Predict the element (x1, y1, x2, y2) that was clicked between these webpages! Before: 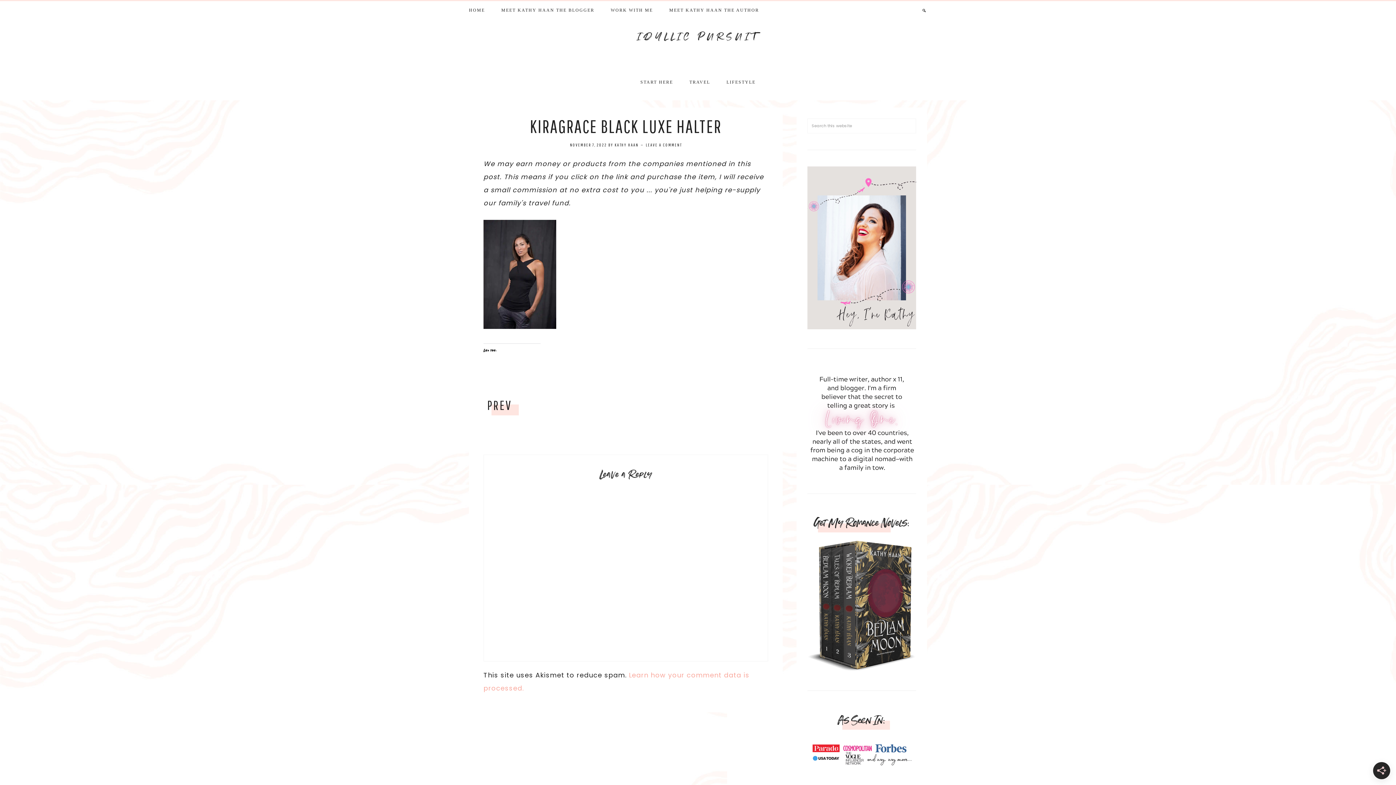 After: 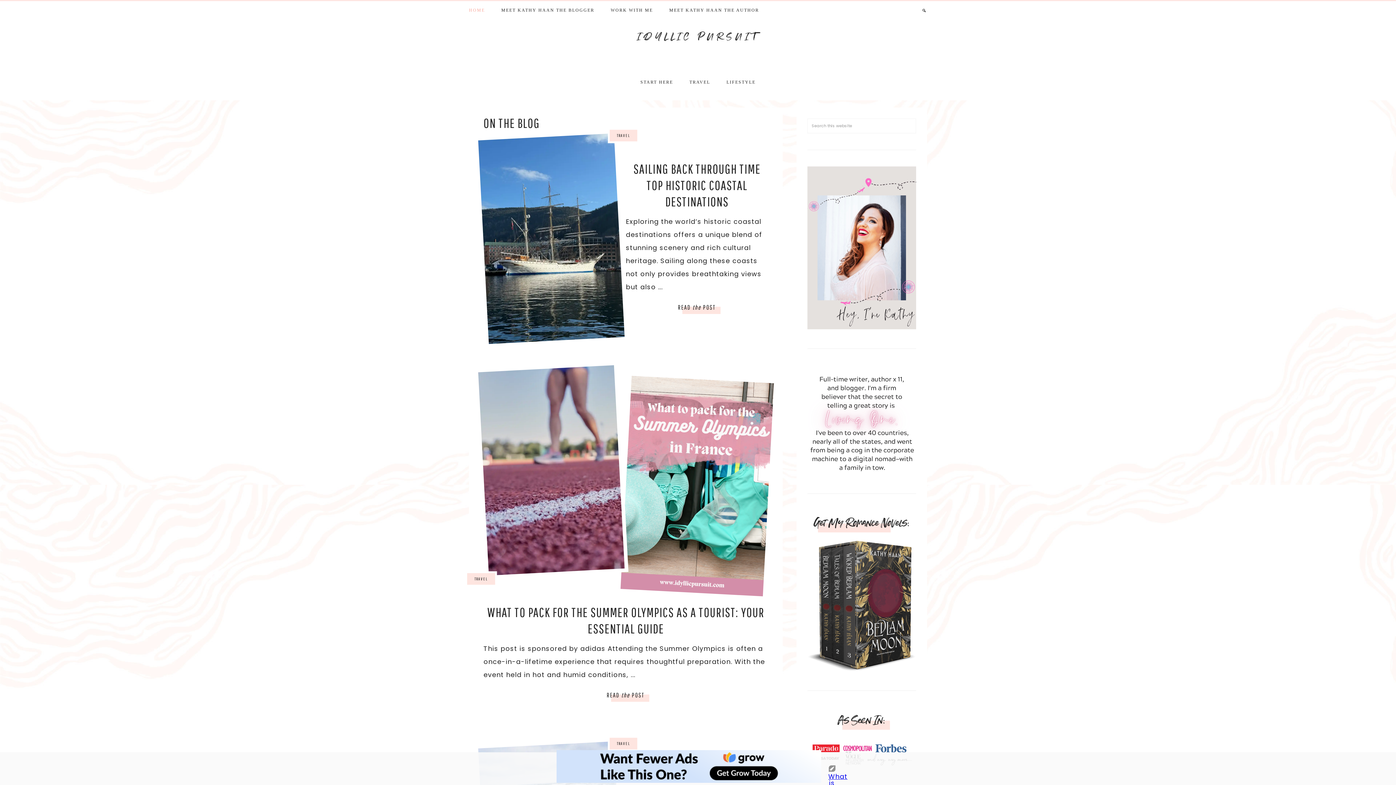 Action: label: HOME bbox: (461, 1, 492, 17)